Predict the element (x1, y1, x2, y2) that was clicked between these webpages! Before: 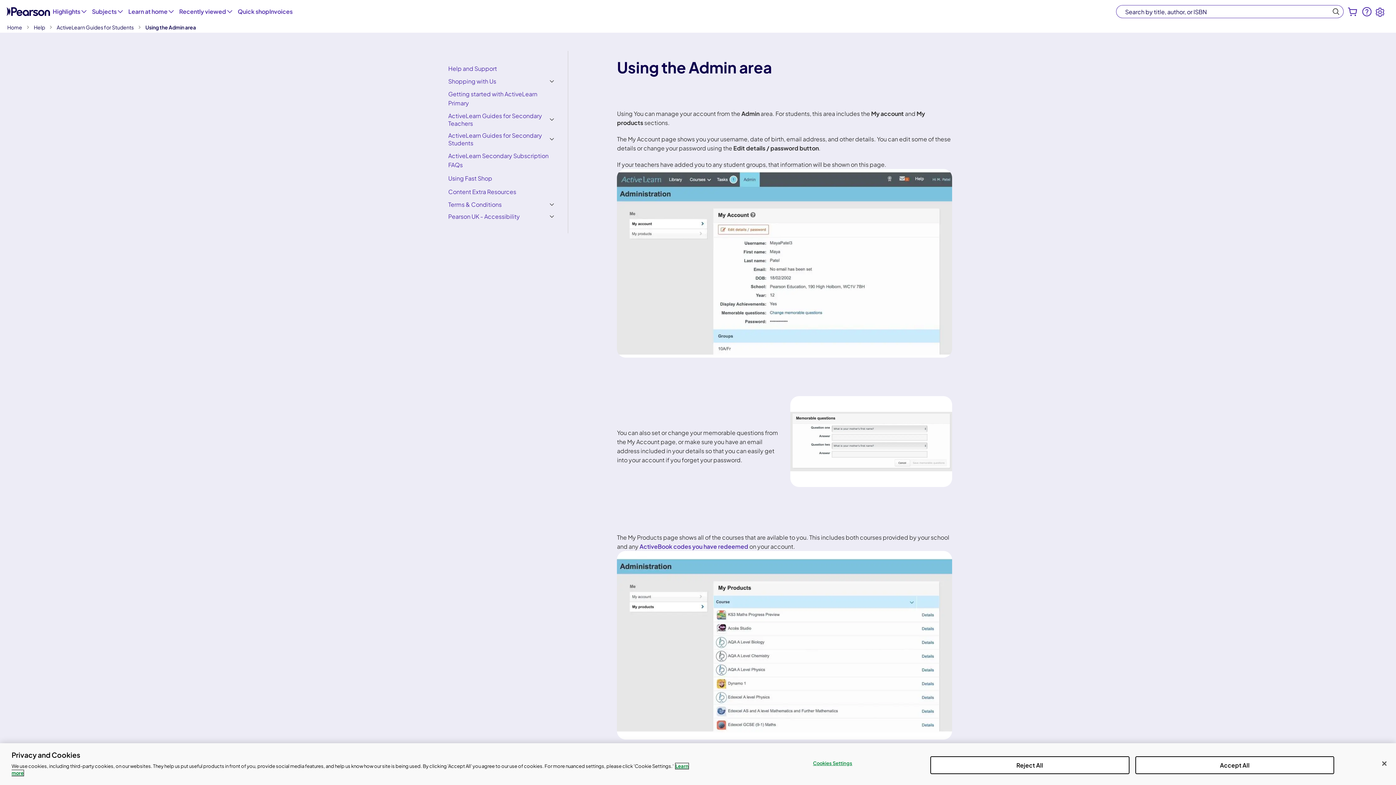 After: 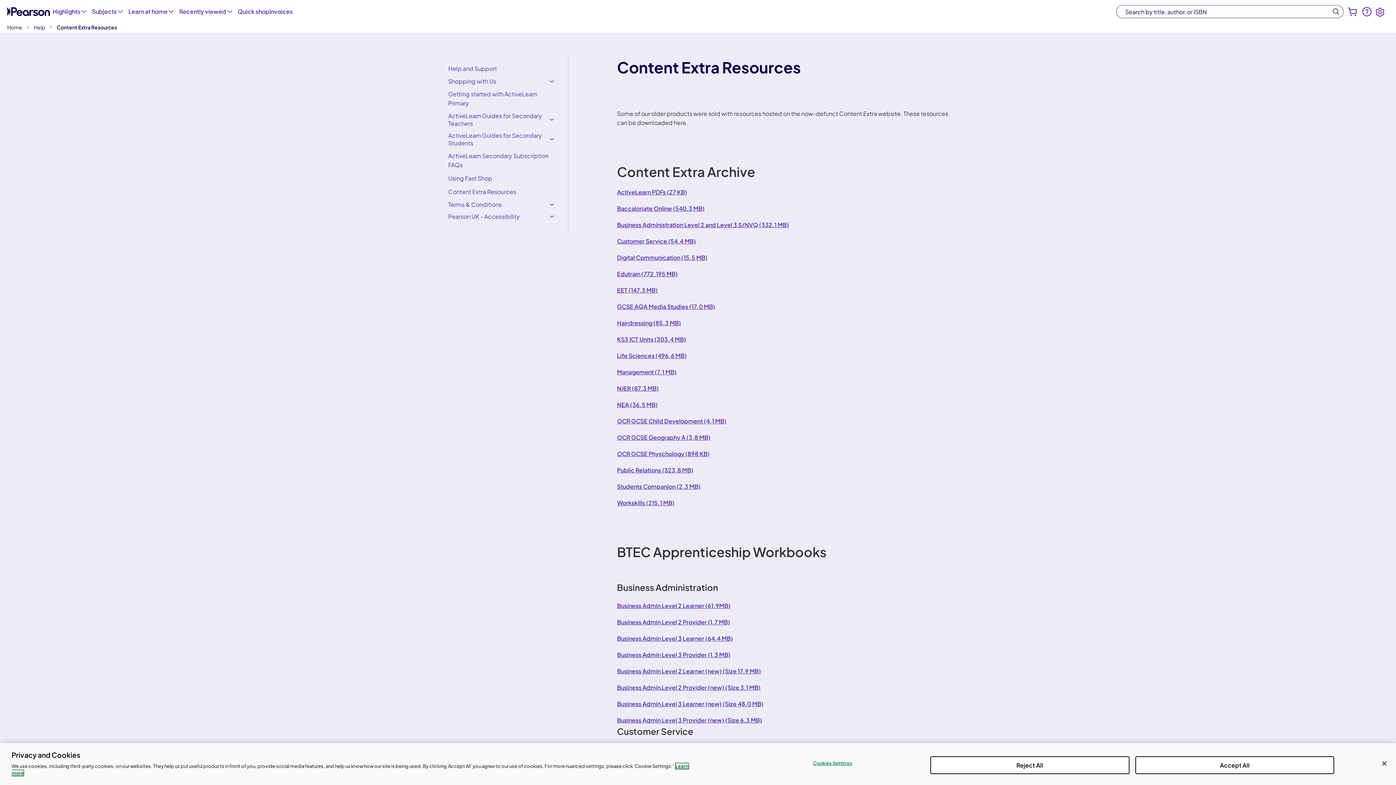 Action: label: Content Extra Resources bbox: (444, 185, 562, 198)